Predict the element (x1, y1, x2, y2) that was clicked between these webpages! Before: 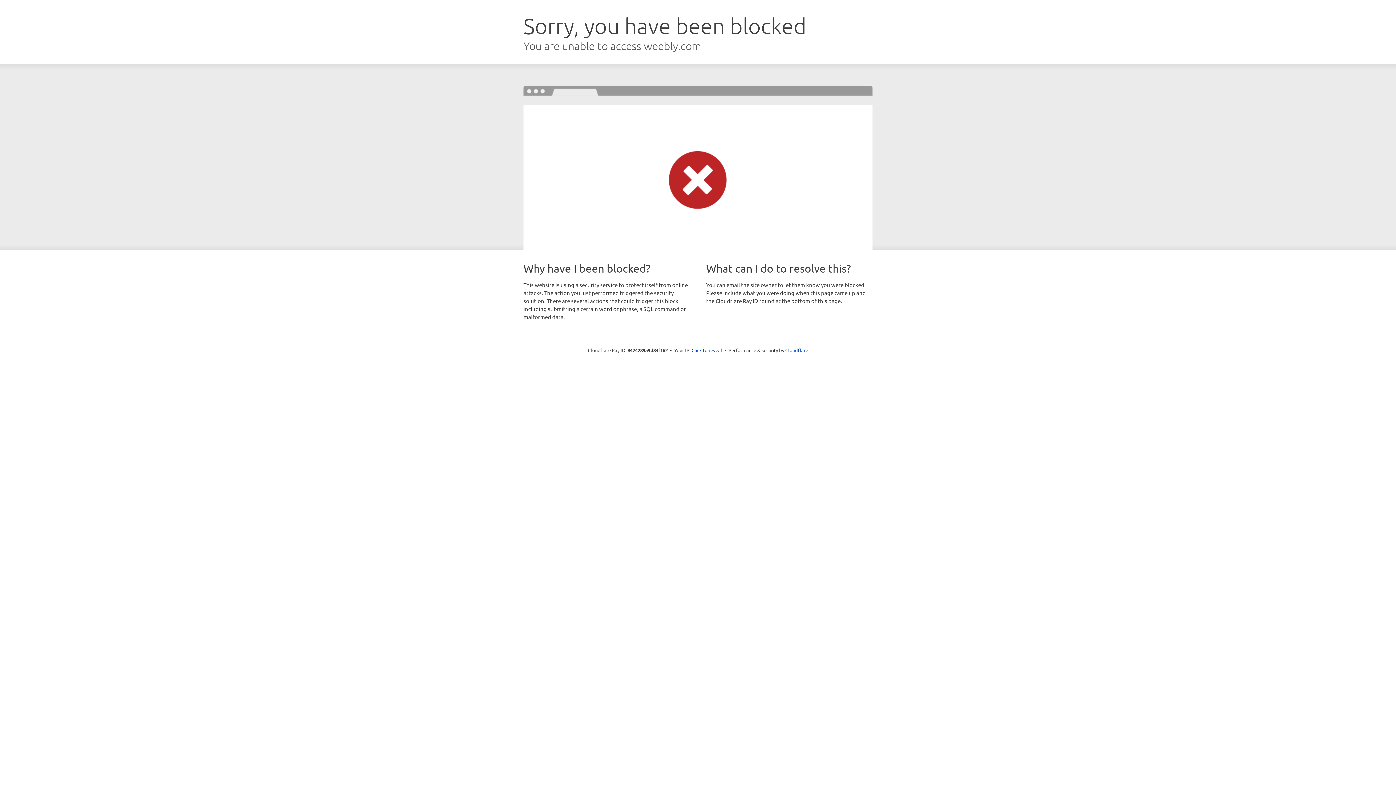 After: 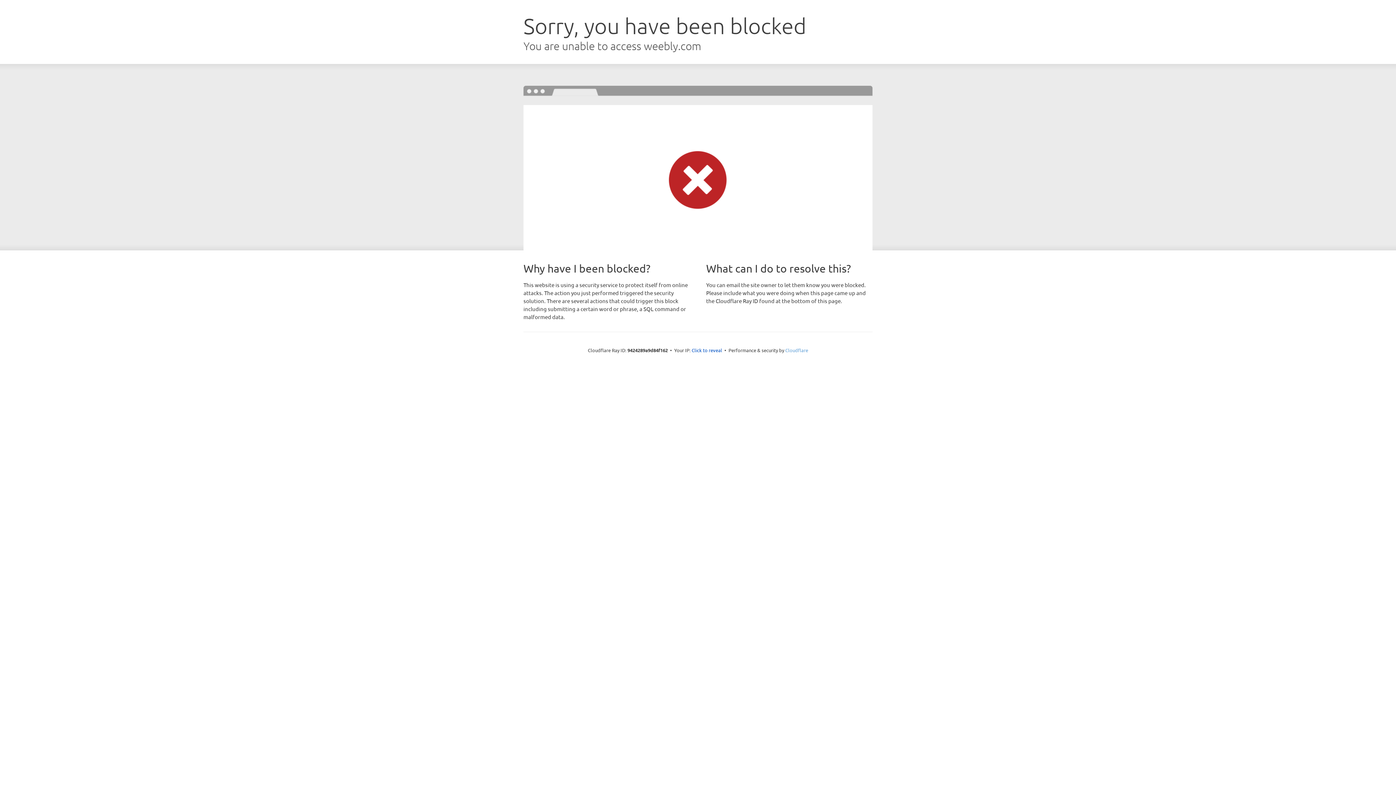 Action: bbox: (785, 347, 808, 353) label: Cloudflare